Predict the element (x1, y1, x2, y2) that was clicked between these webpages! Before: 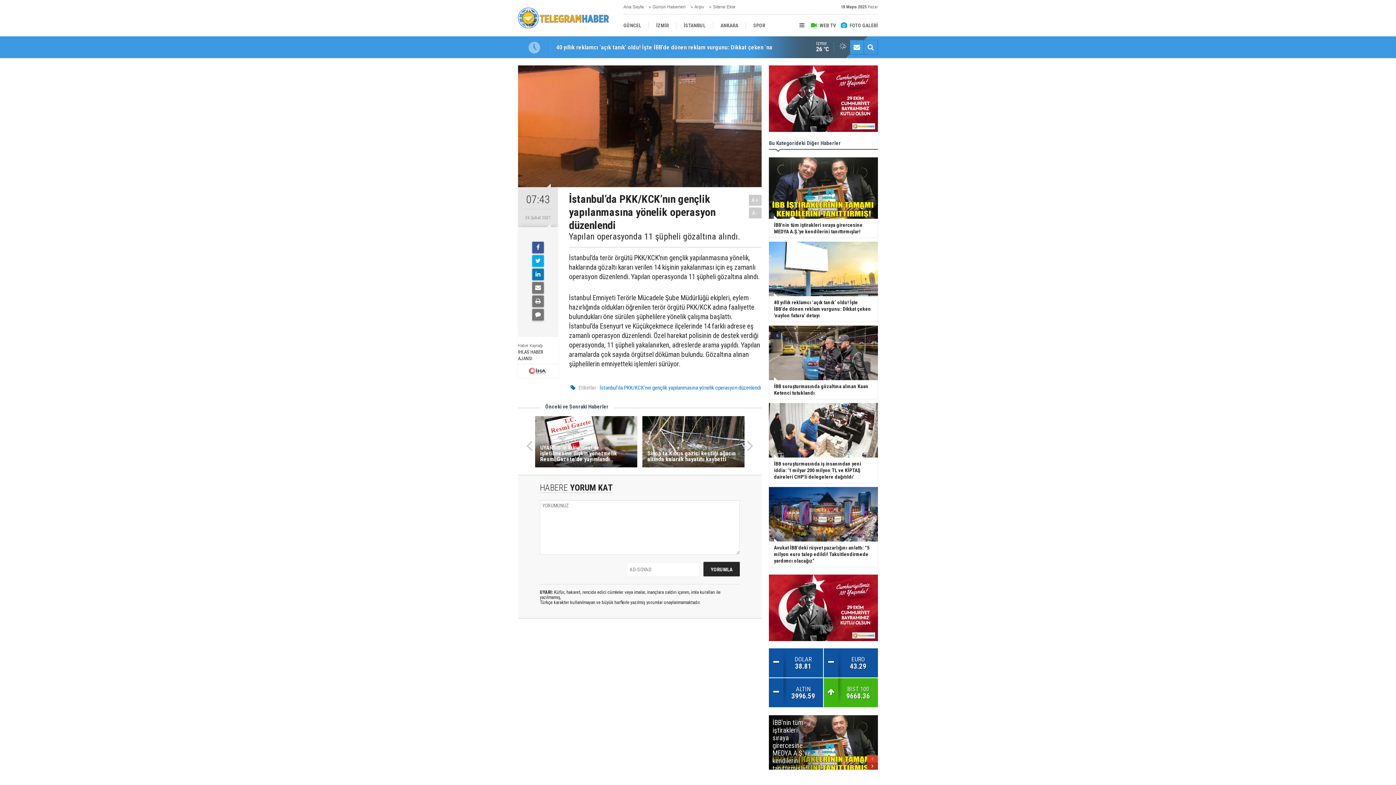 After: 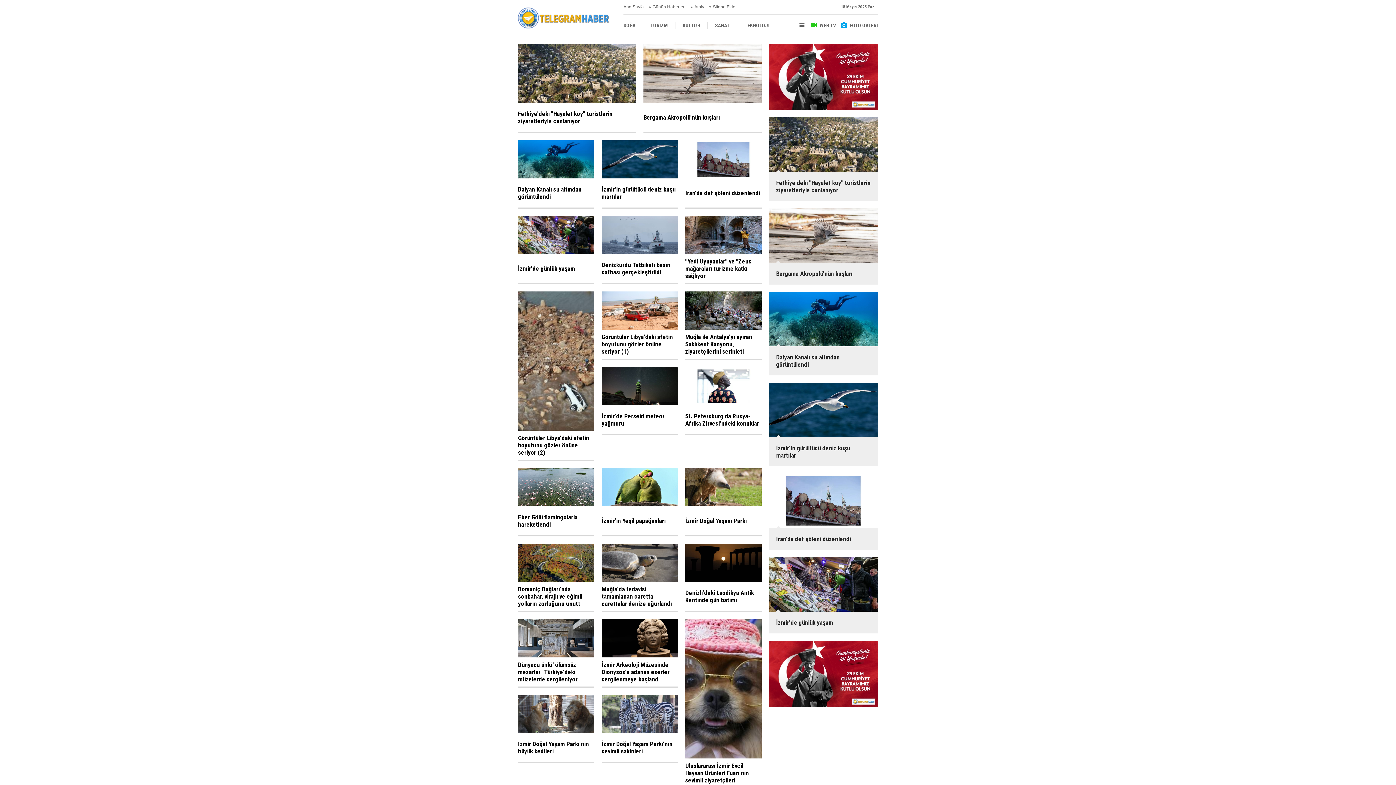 Action: bbox: (839, 14, 878, 36) label: FOTO GALERİ